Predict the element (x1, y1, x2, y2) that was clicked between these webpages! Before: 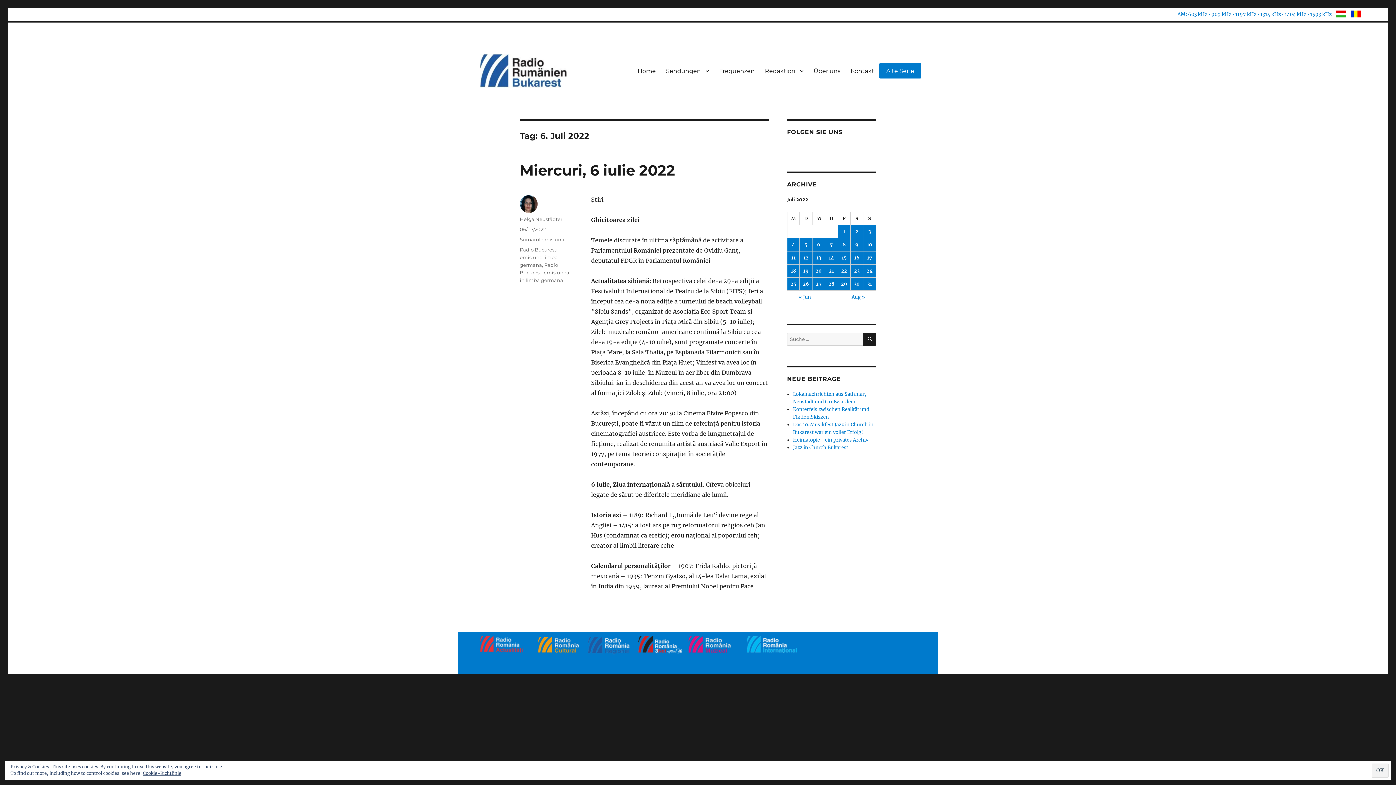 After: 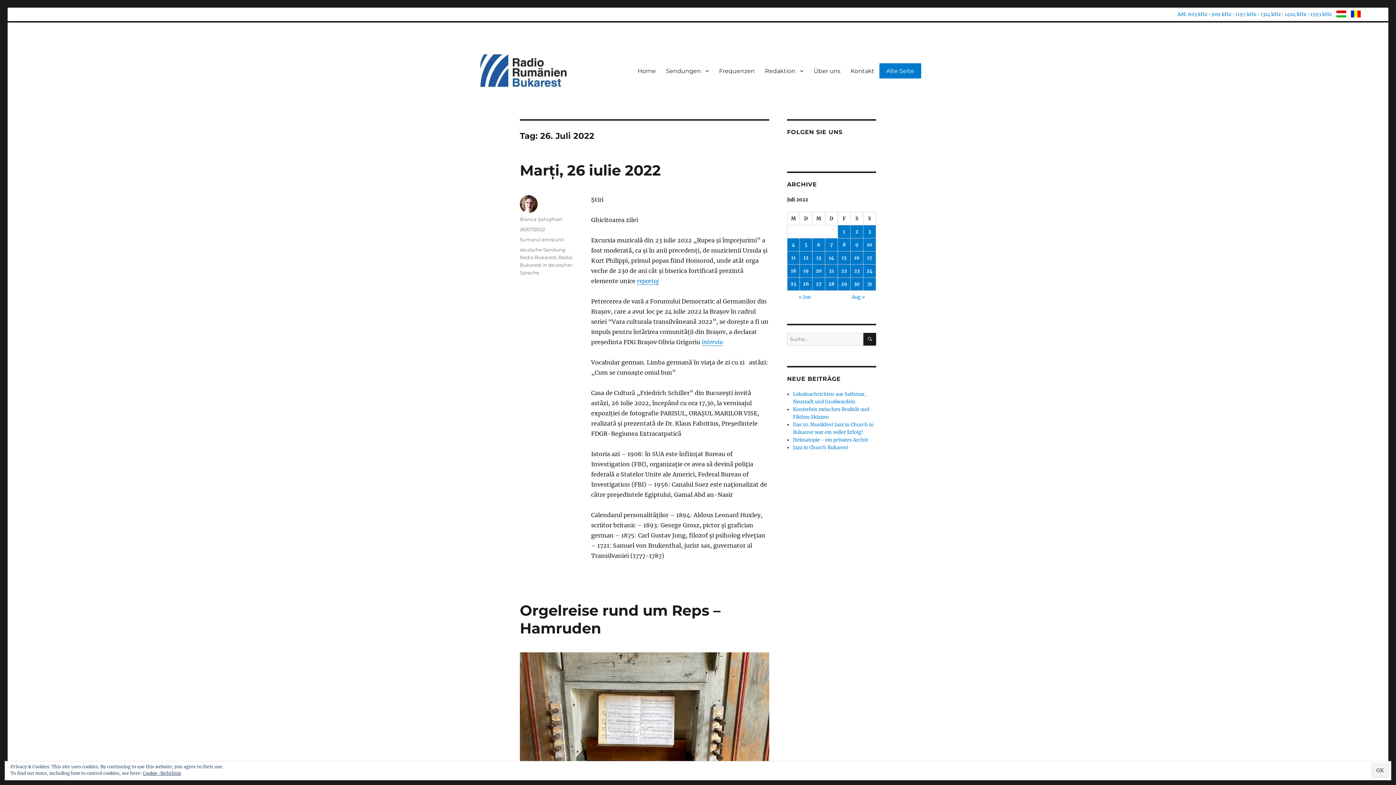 Action: label: Beiträge veröffentlicht am 26. July 2022 bbox: (800, 277, 812, 290)